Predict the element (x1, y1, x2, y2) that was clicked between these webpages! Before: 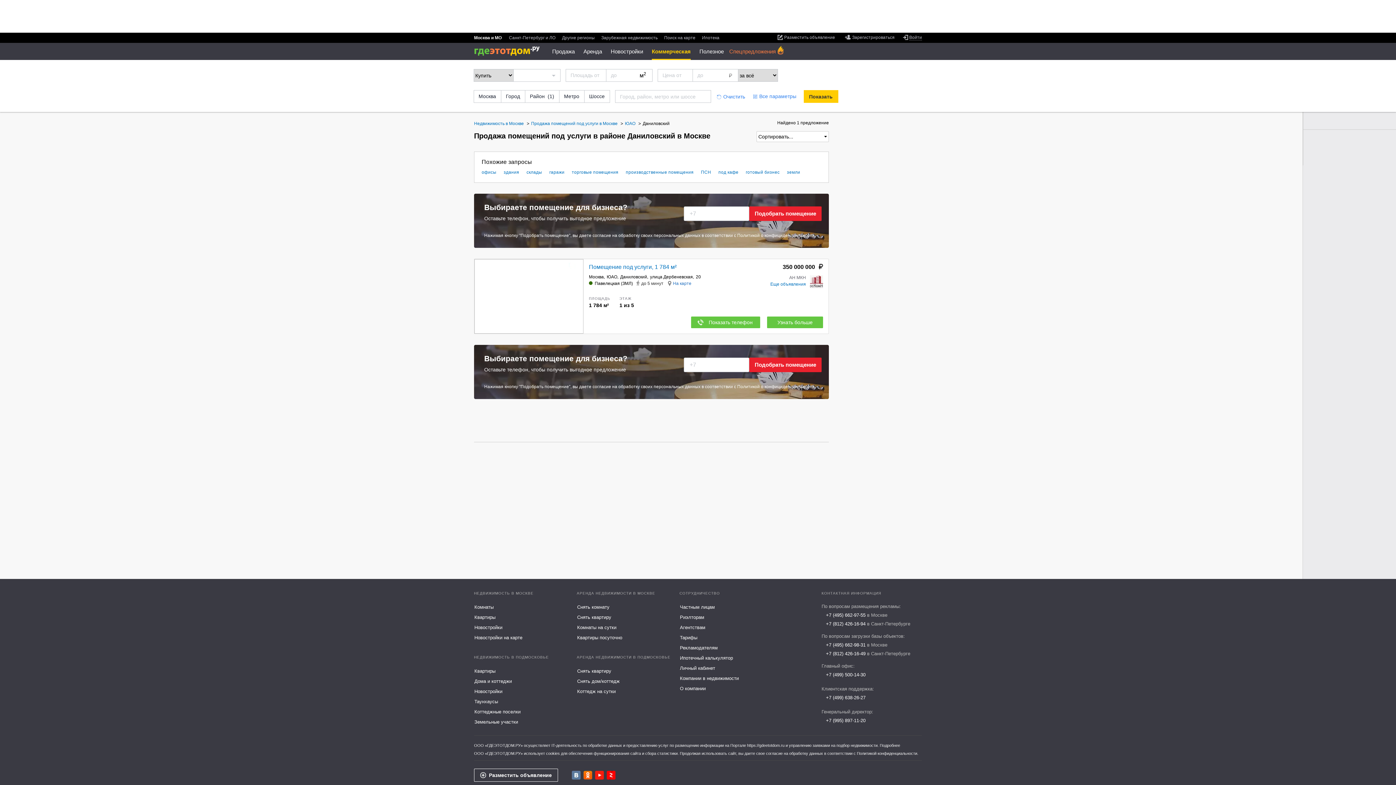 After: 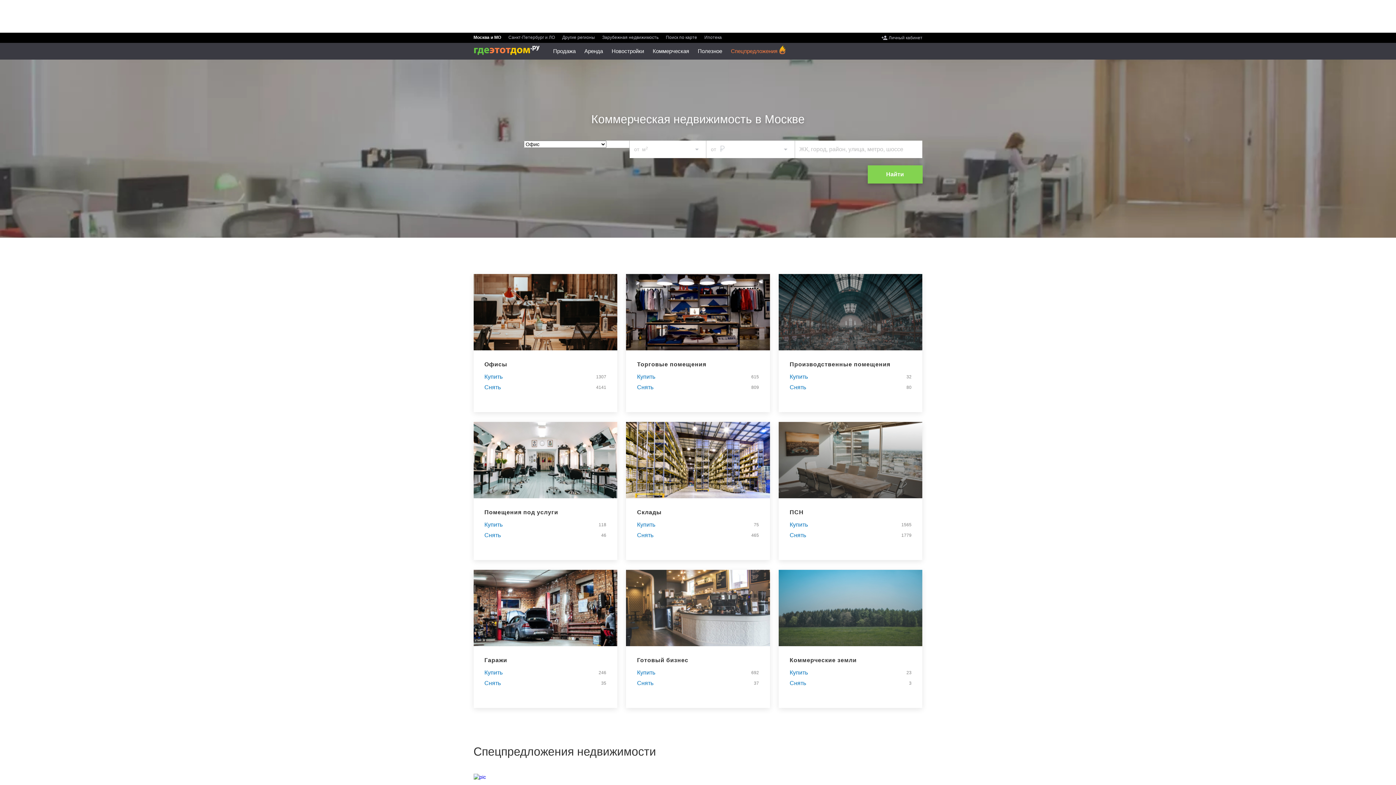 Action: label: Коммерческая bbox: (652, 45, 690, 60)